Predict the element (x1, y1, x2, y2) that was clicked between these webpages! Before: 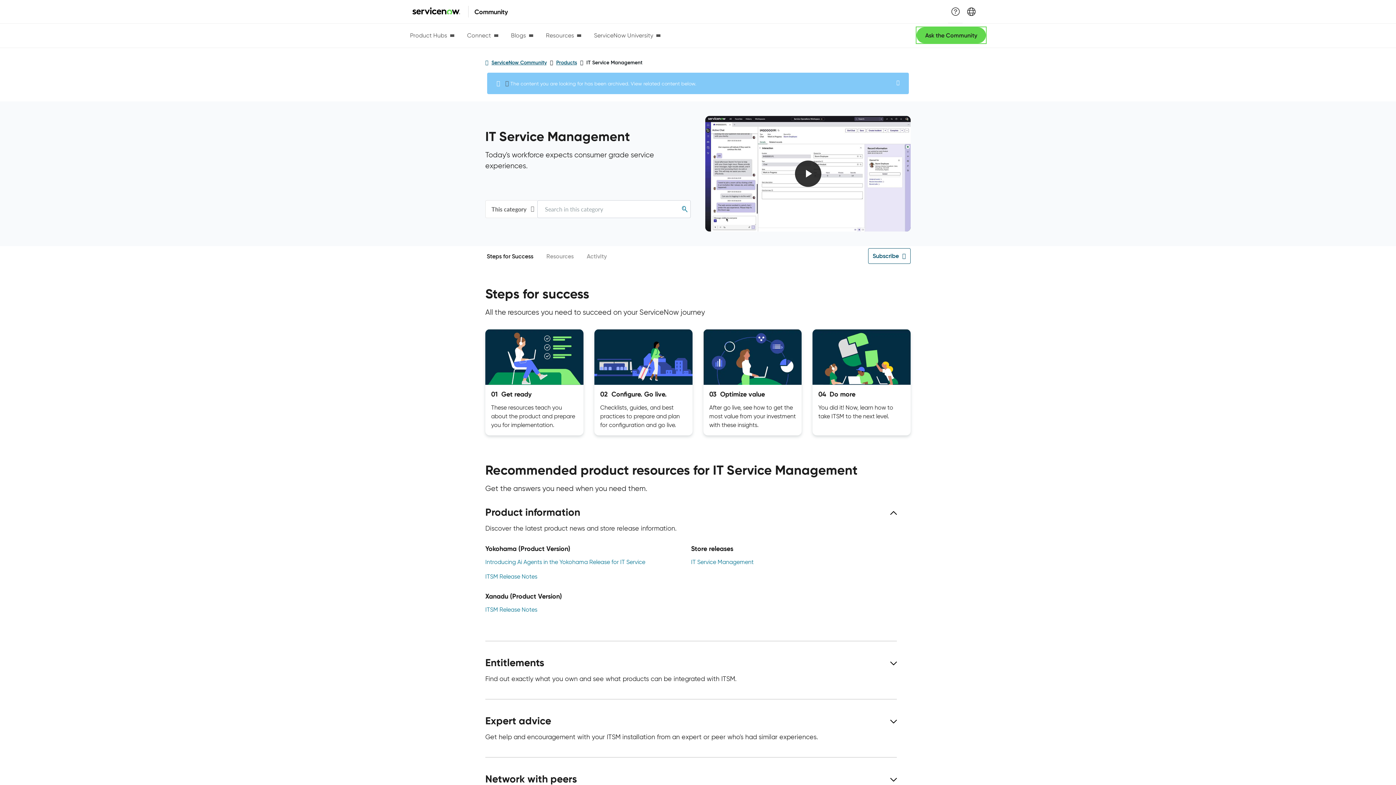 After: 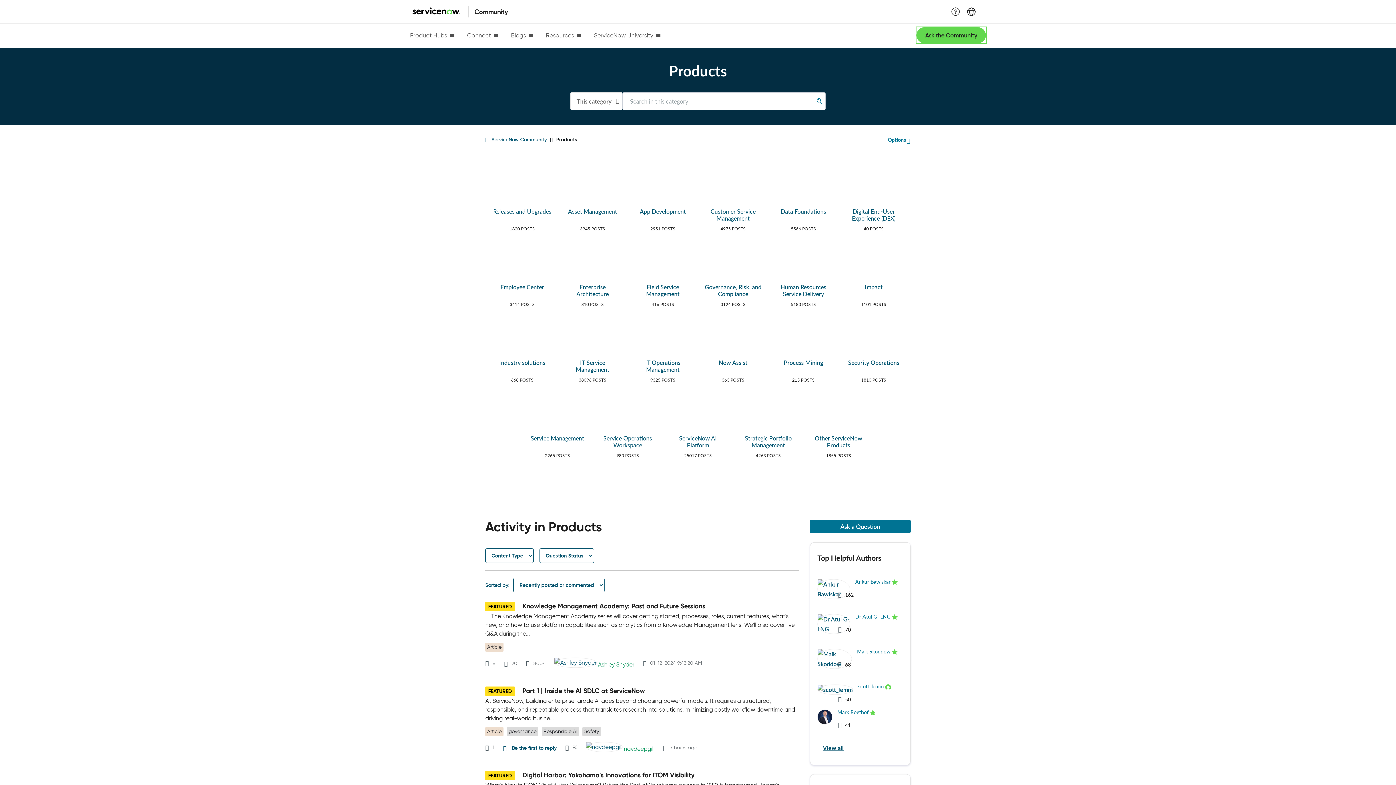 Action: label: Products bbox: (556, 59, 577, 65)